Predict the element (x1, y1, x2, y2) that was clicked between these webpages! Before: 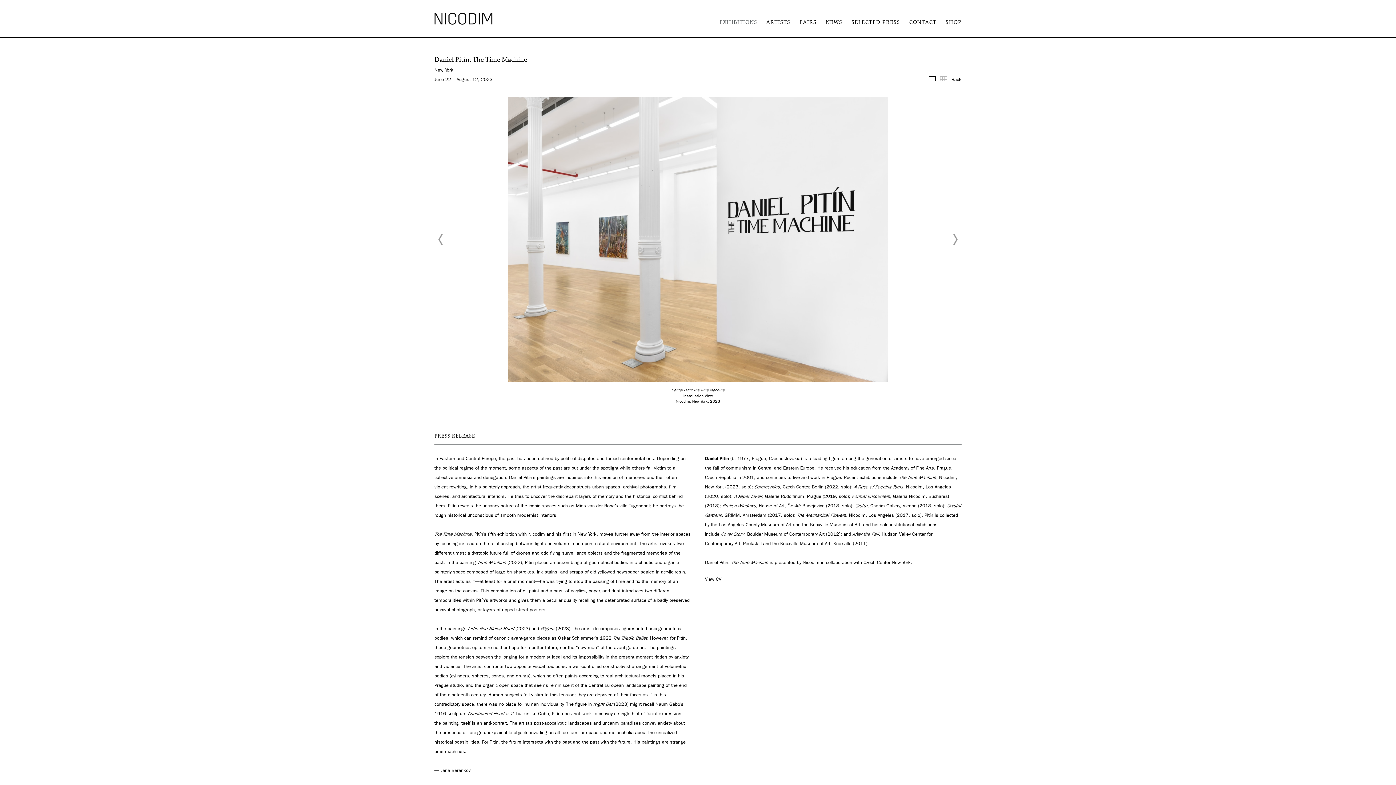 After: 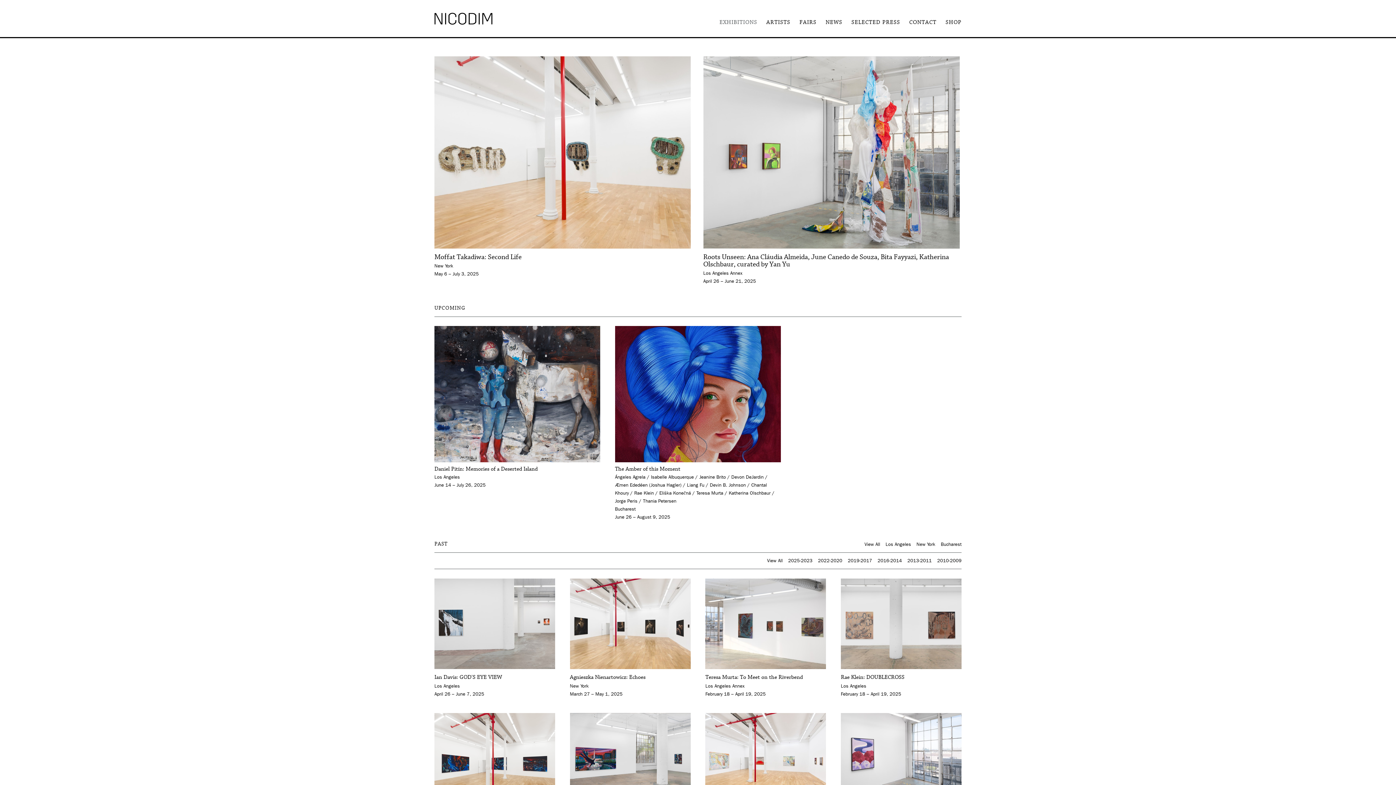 Action: bbox: (719, 18, 757, 26) label: EXHIBITIONS